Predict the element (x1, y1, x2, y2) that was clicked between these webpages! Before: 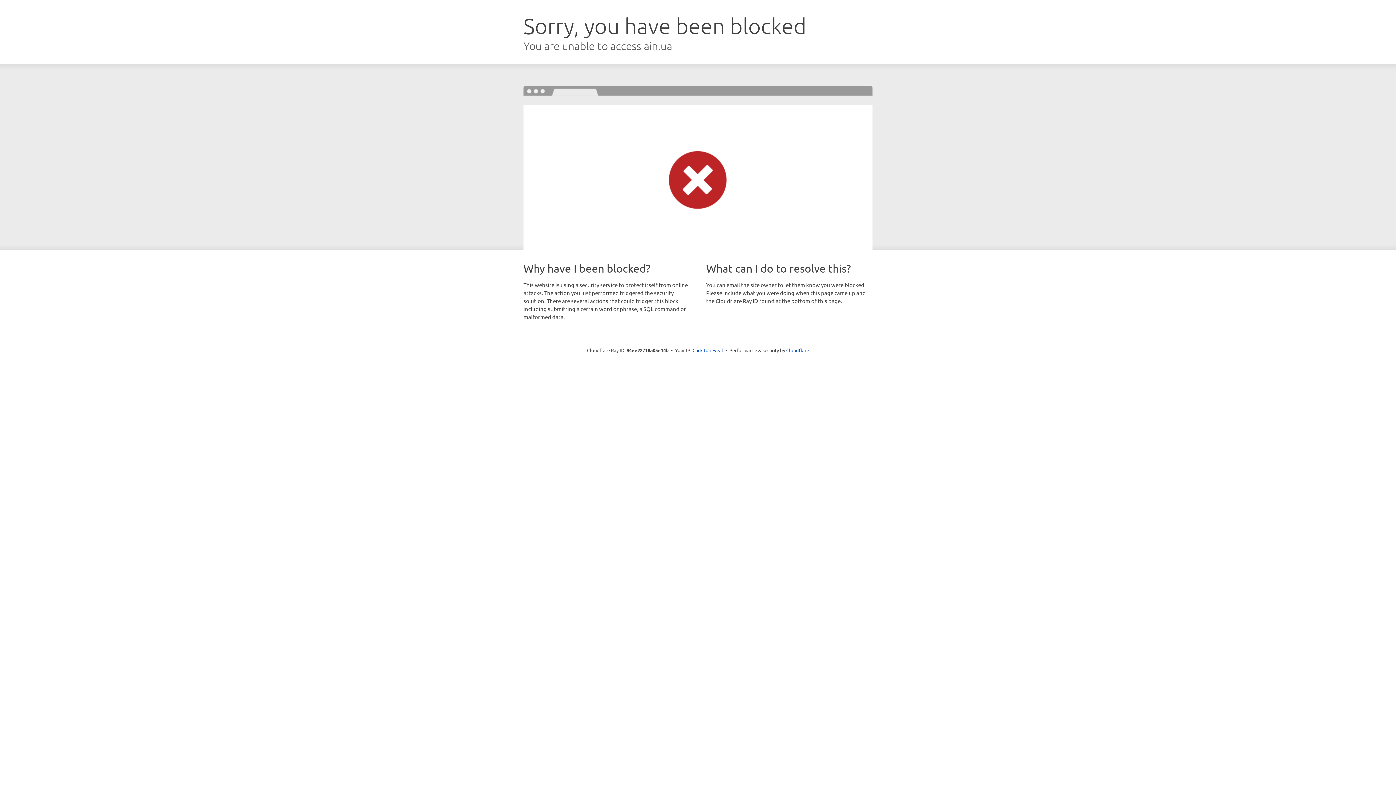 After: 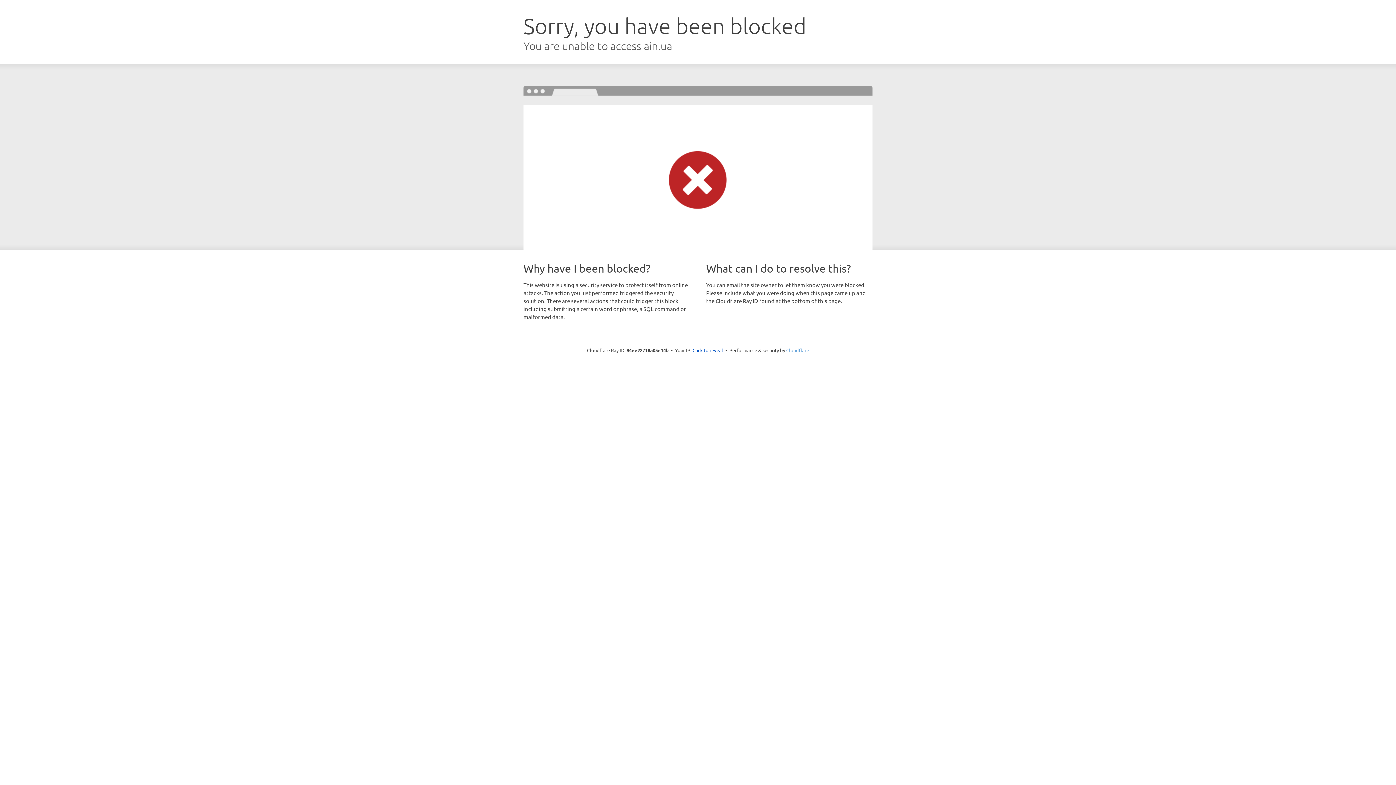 Action: label: Cloudflare bbox: (786, 347, 809, 353)